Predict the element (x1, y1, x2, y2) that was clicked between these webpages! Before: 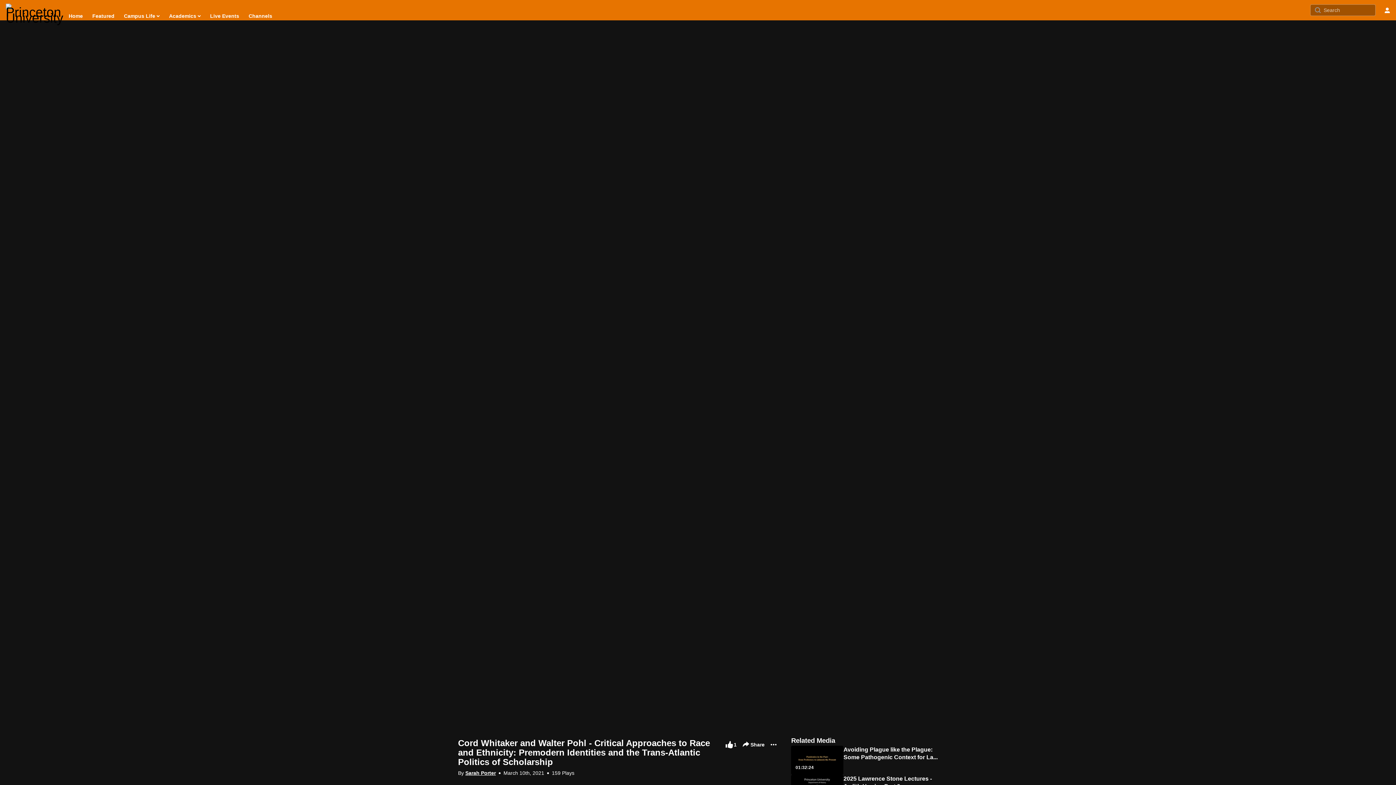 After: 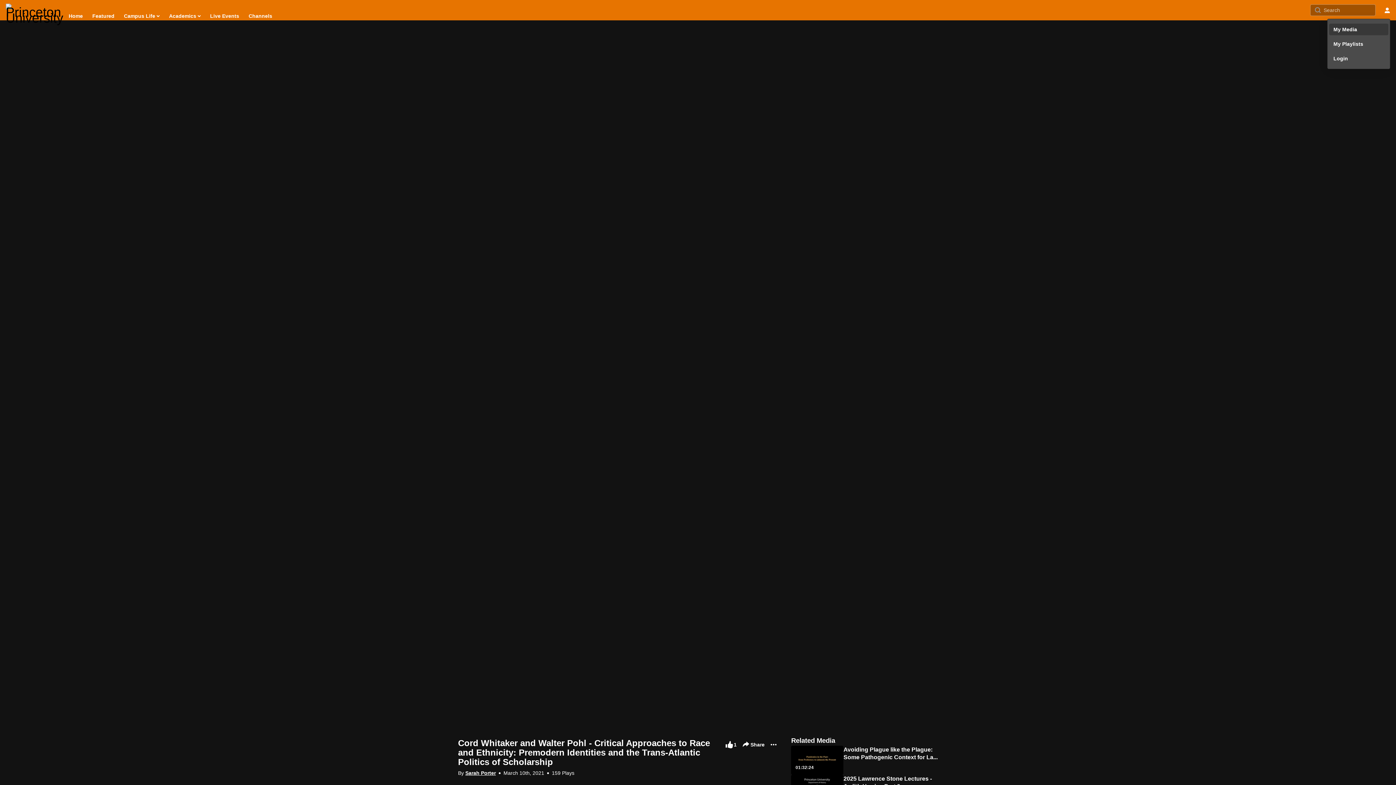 Action: bbox: (1381, 4, 1393, 16) label: user menu